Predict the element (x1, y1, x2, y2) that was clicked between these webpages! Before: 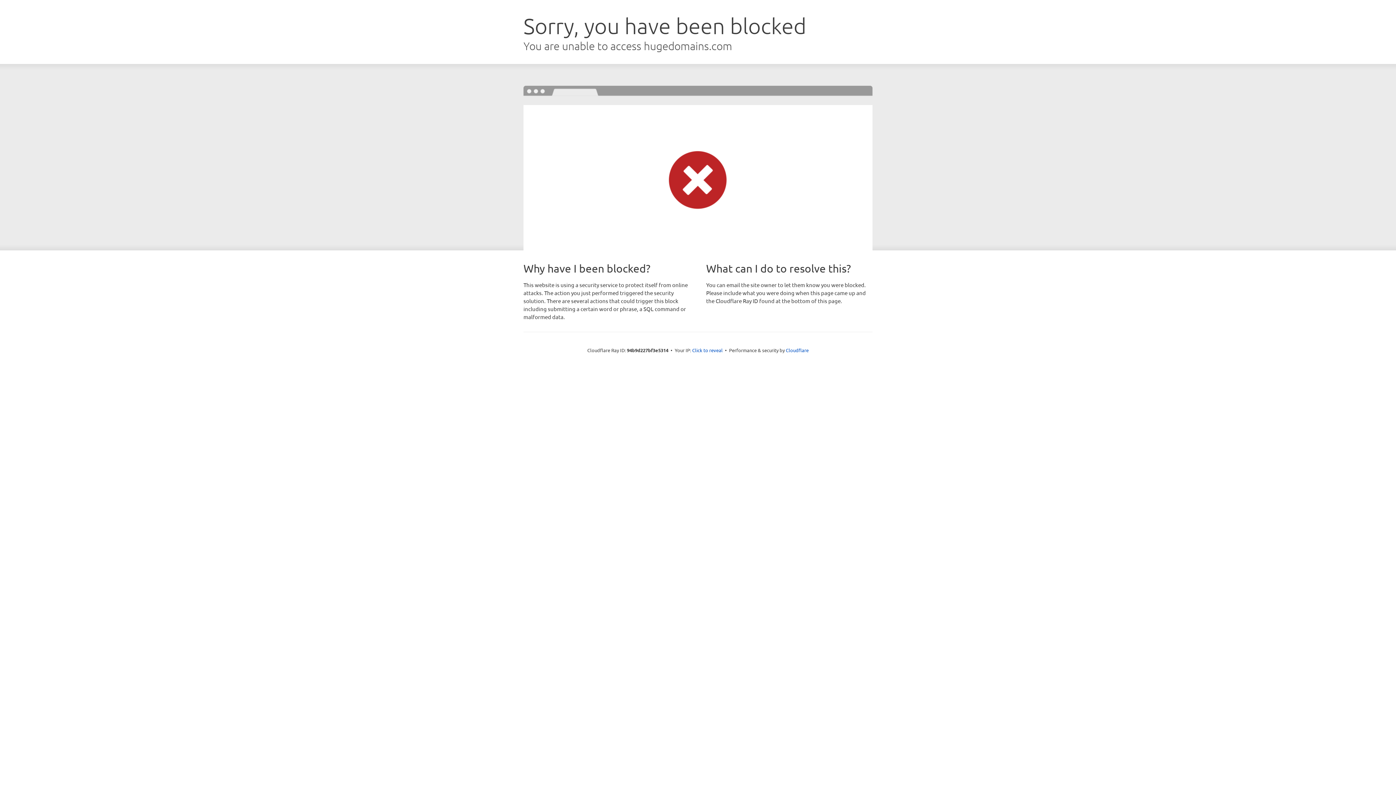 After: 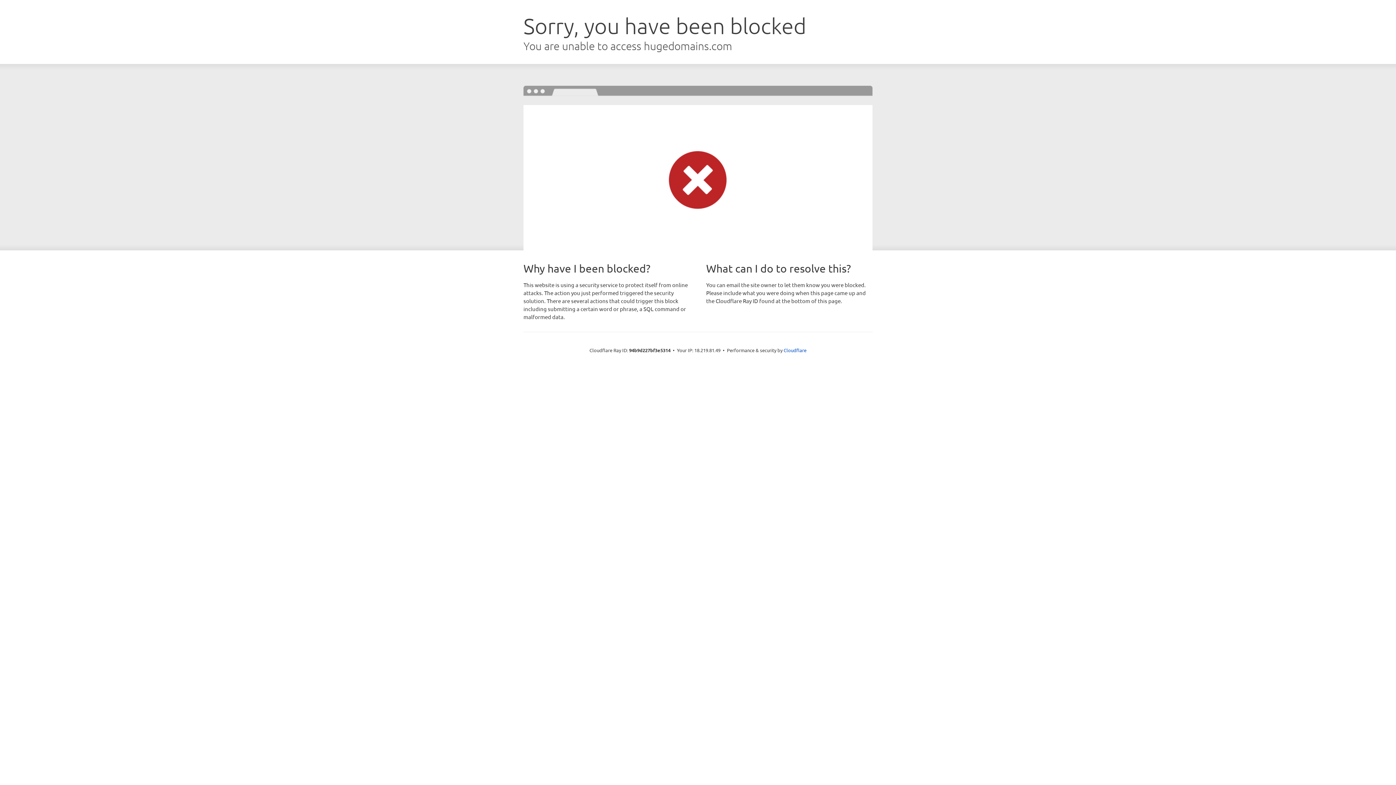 Action: bbox: (692, 346, 722, 353) label: Click to reveal